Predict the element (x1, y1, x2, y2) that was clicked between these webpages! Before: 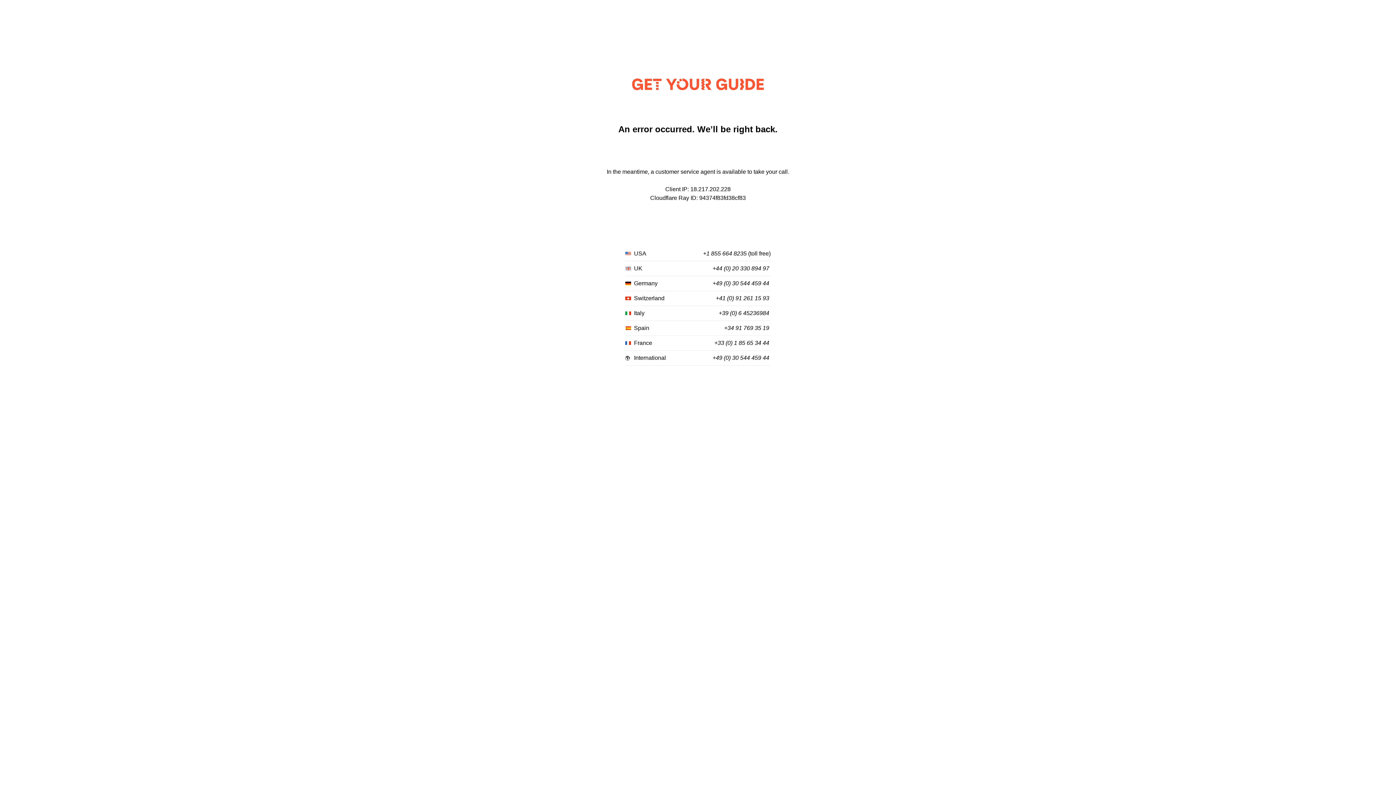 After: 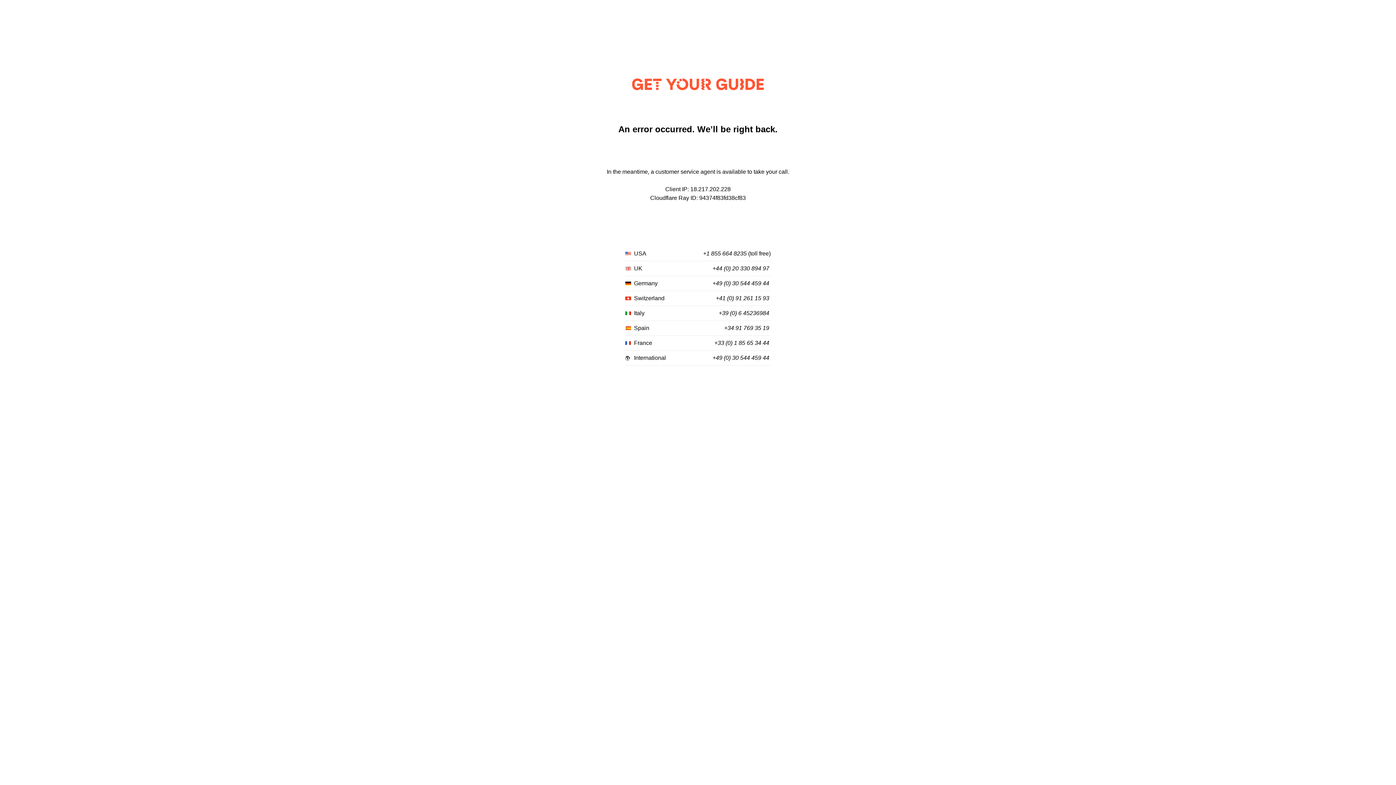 Action: label: +49 (0) 30 544 459 44 bbox: (712, 355, 769, 361)